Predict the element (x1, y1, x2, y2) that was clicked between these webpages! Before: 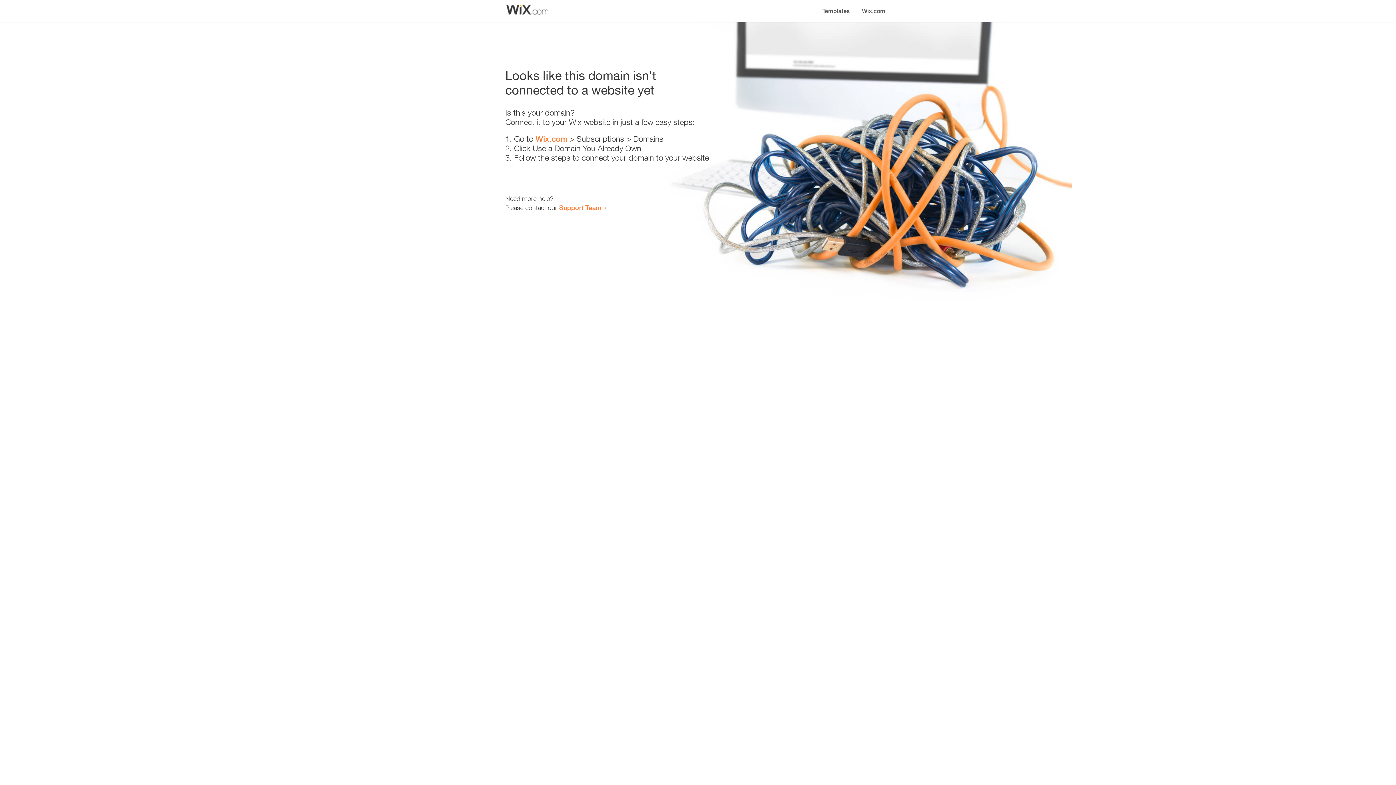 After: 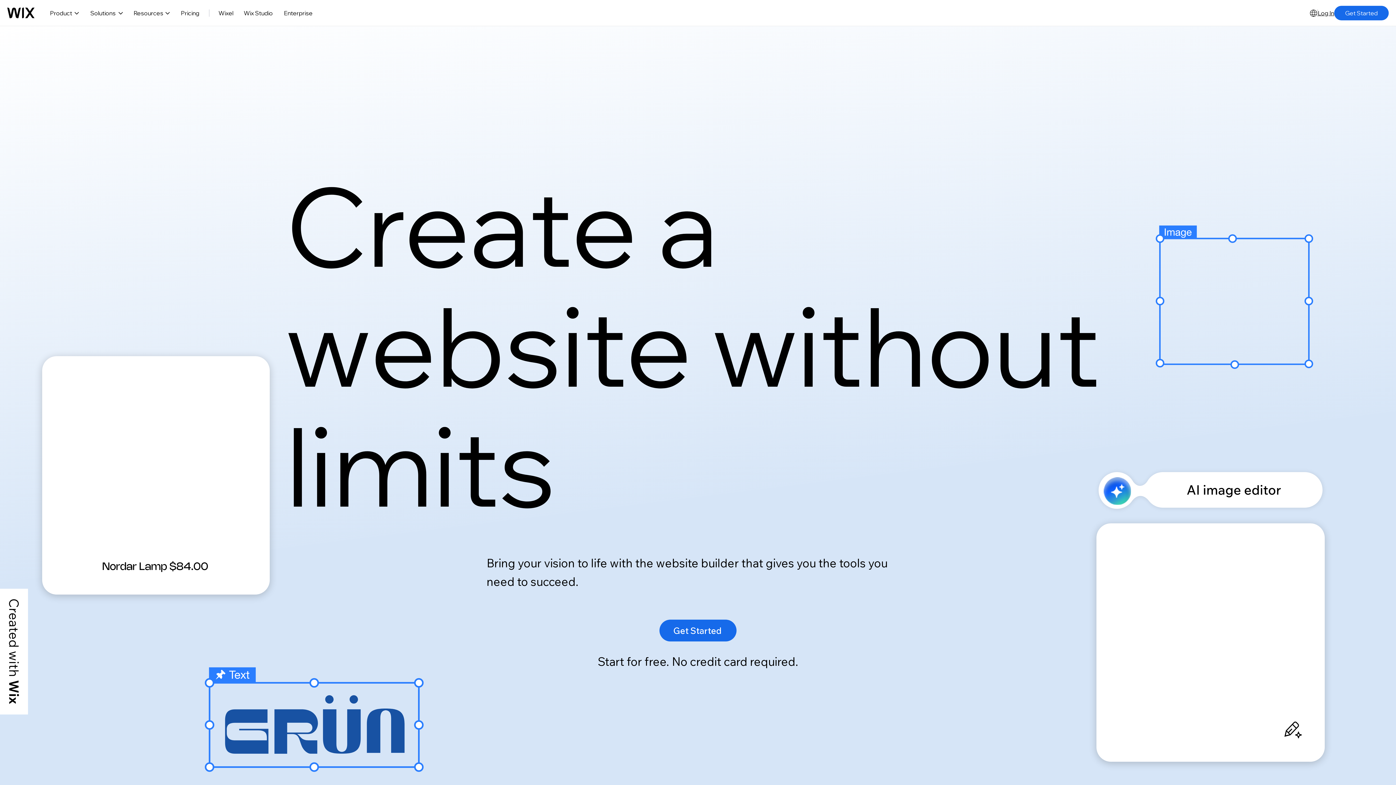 Action: label: Wix.com bbox: (535, 134, 567, 143)